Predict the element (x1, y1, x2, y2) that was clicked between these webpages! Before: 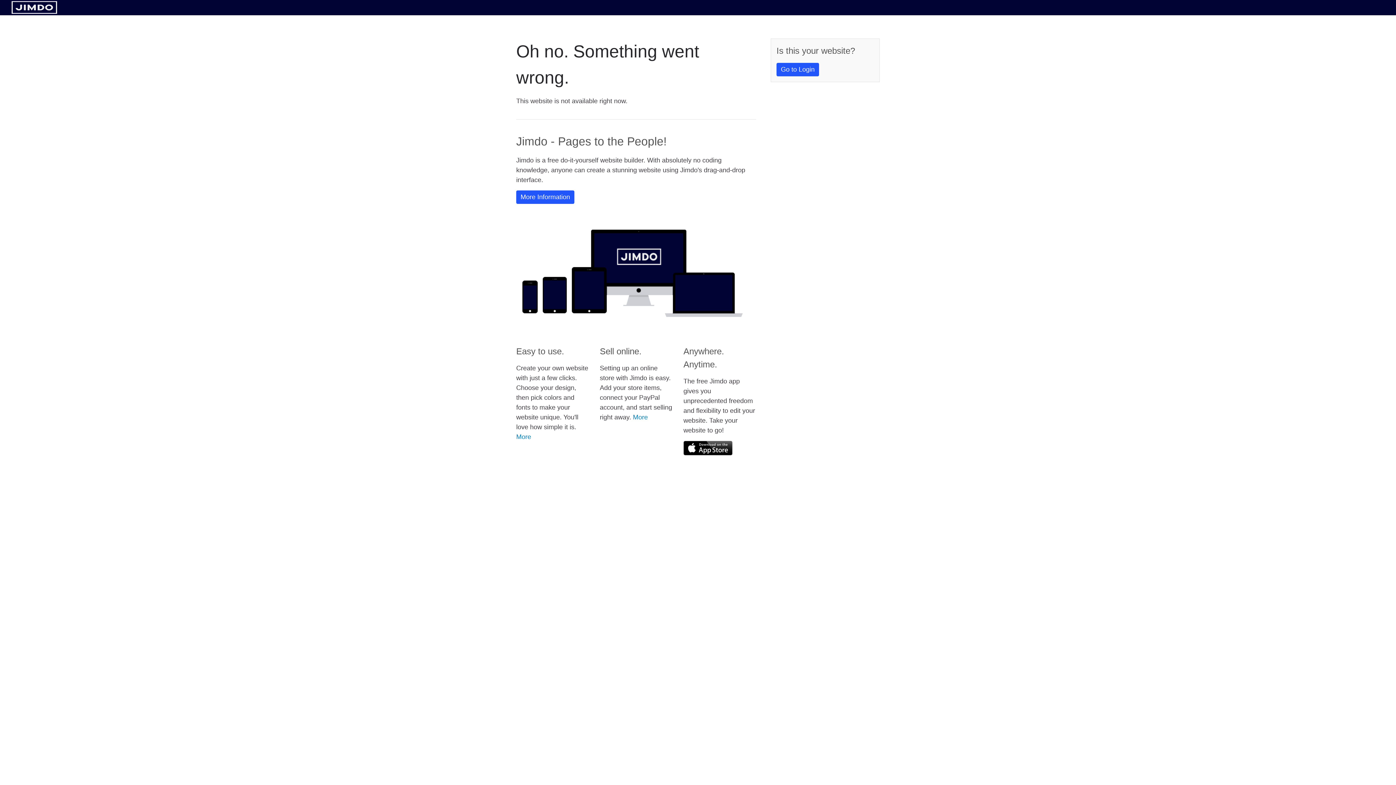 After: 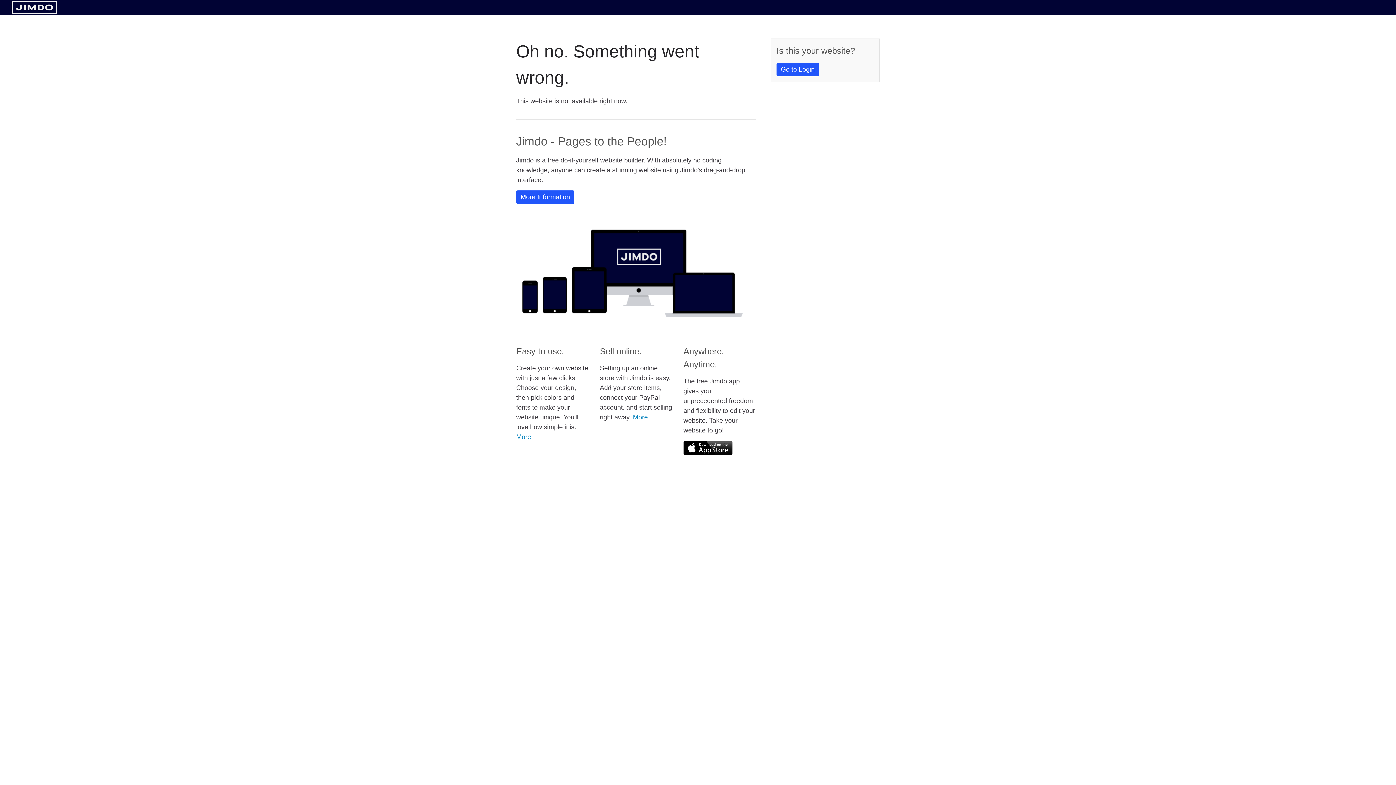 Action: bbox: (683, 441, 732, 455)